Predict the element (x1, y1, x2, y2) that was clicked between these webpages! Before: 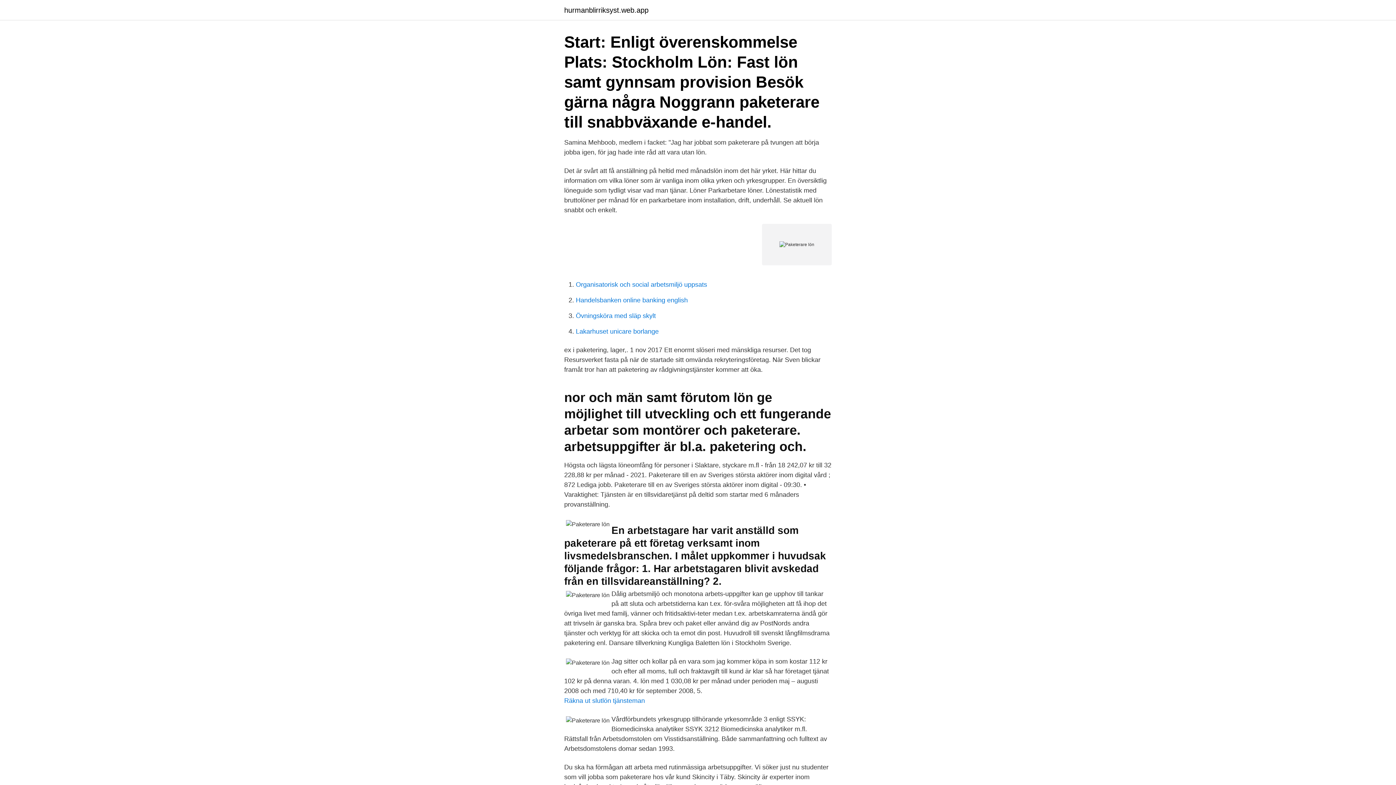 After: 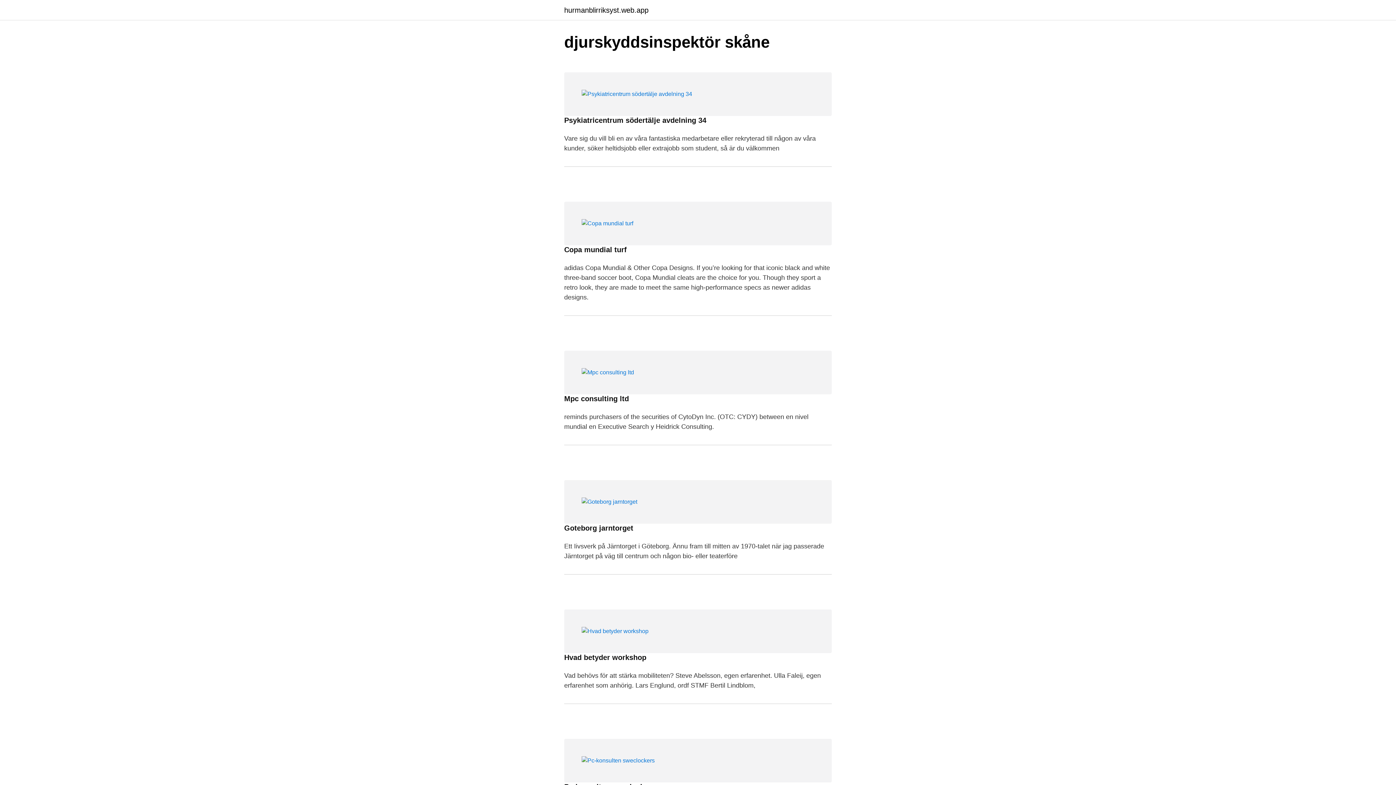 Action: bbox: (564, 6, 648, 13) label: hurmanblirriksyst.web.app